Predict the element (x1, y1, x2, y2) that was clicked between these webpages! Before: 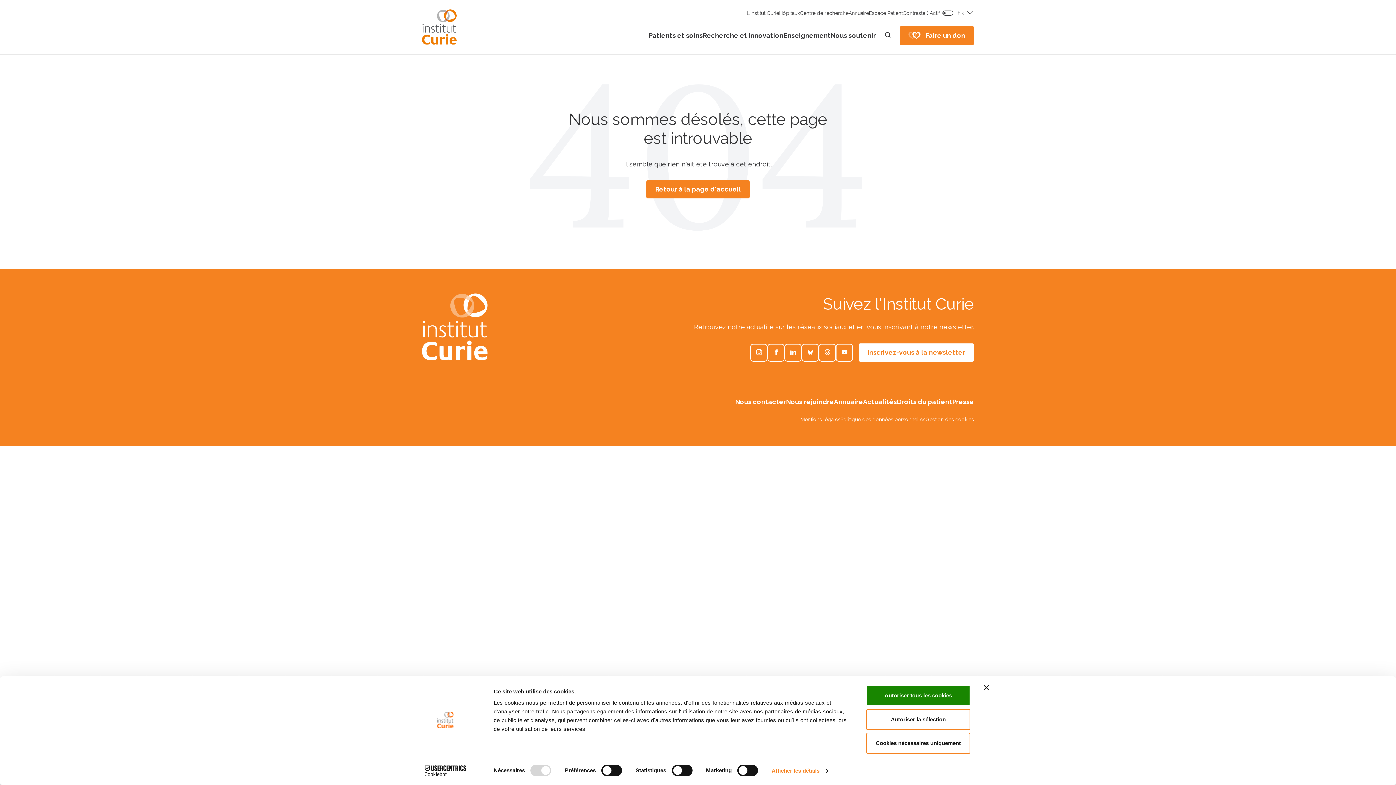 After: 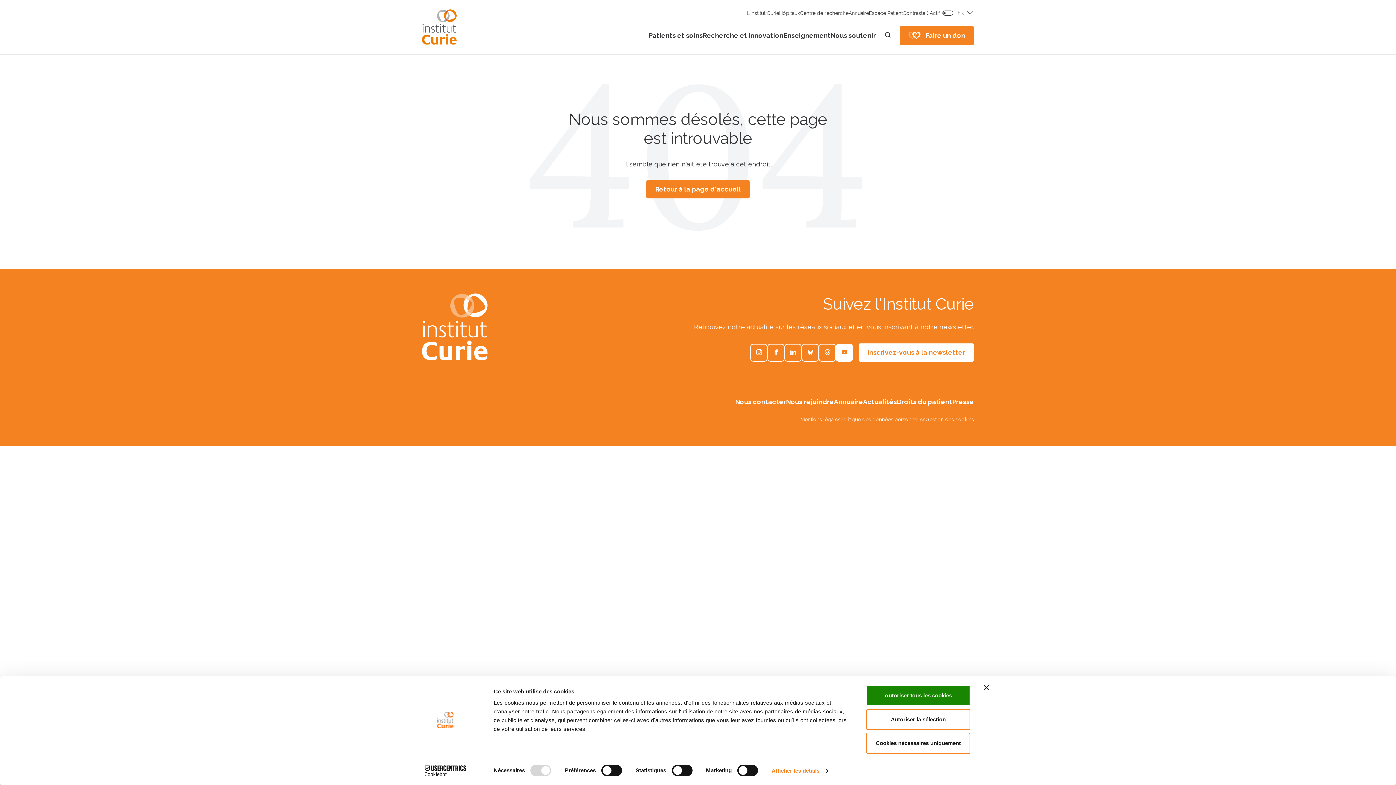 Action: bbox: (836, 343, 853, 361)